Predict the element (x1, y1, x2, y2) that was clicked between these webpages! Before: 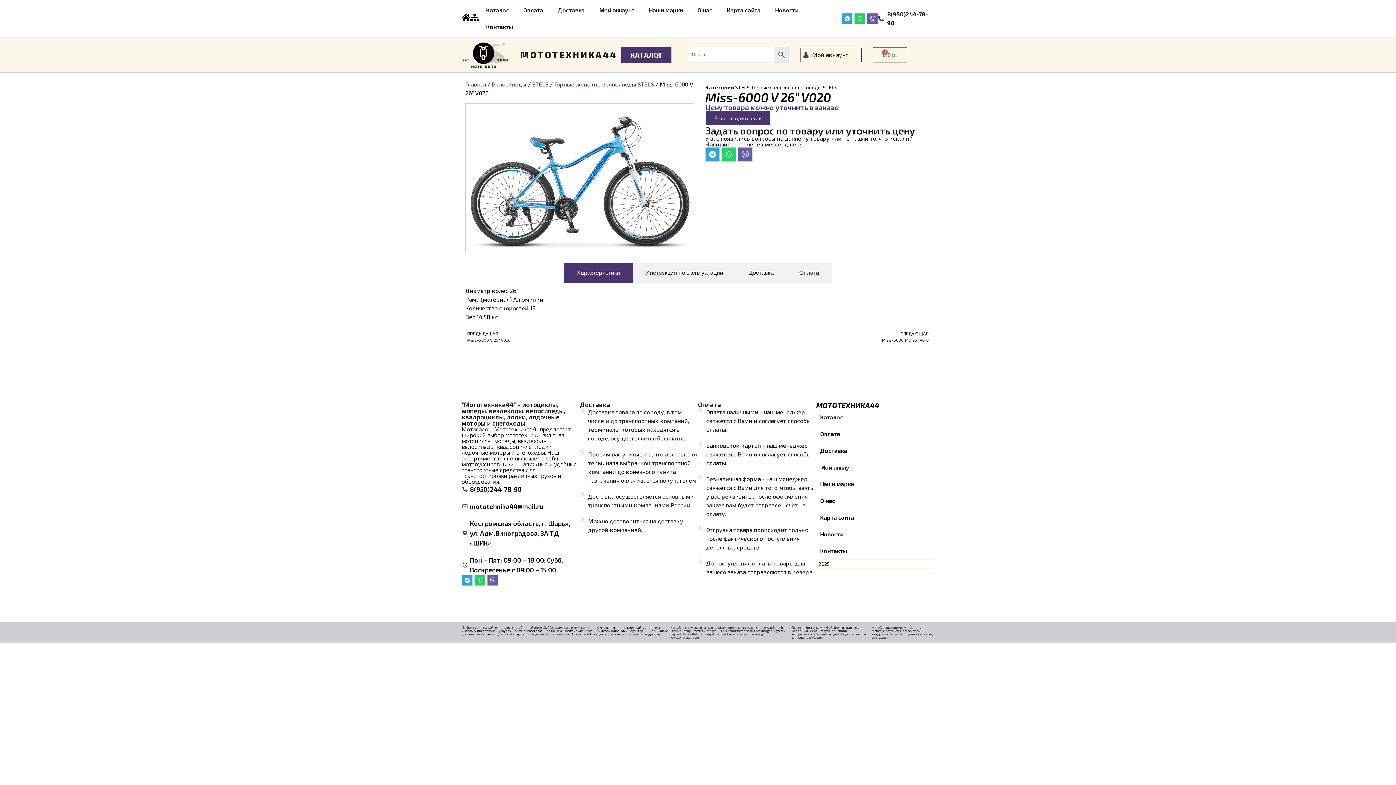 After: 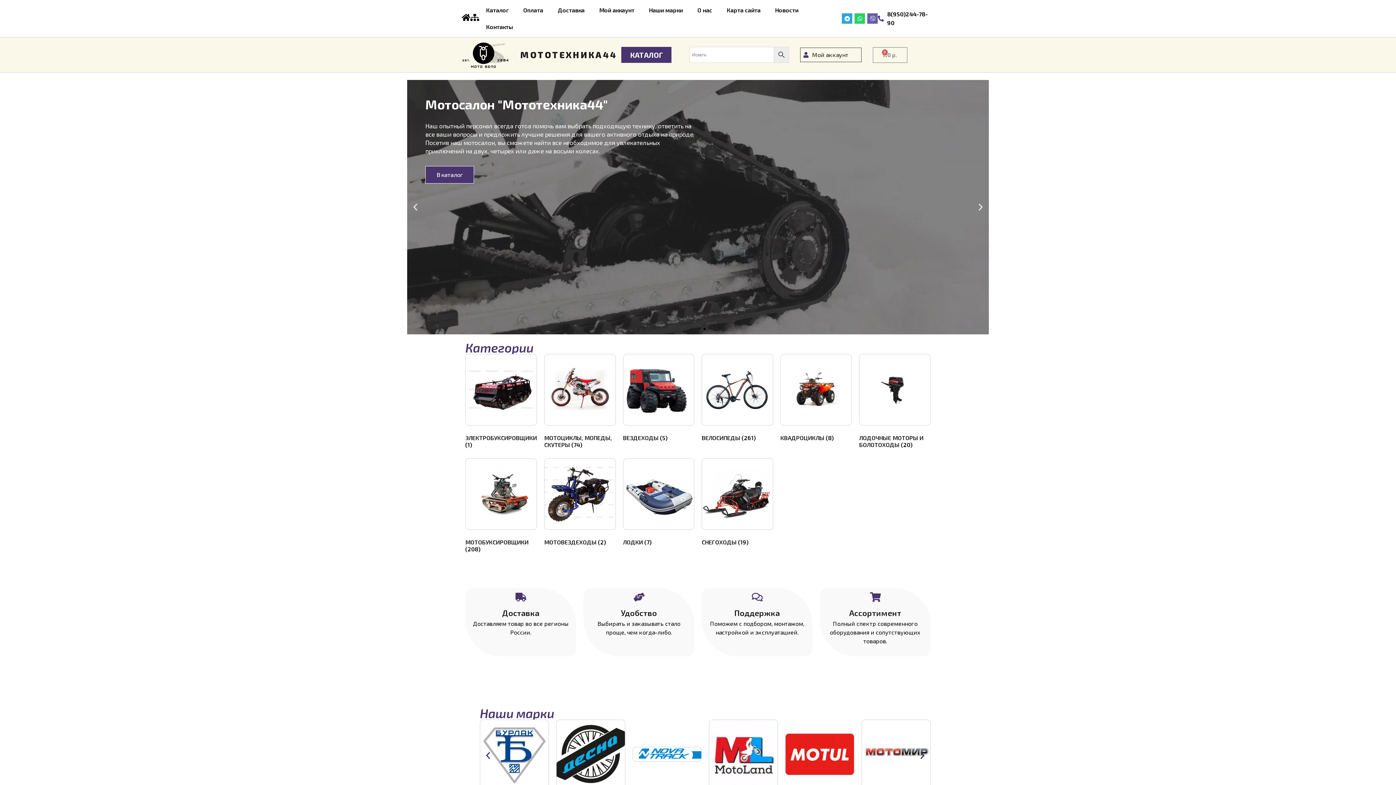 Action: bbox: (461, 41, 509, 68)